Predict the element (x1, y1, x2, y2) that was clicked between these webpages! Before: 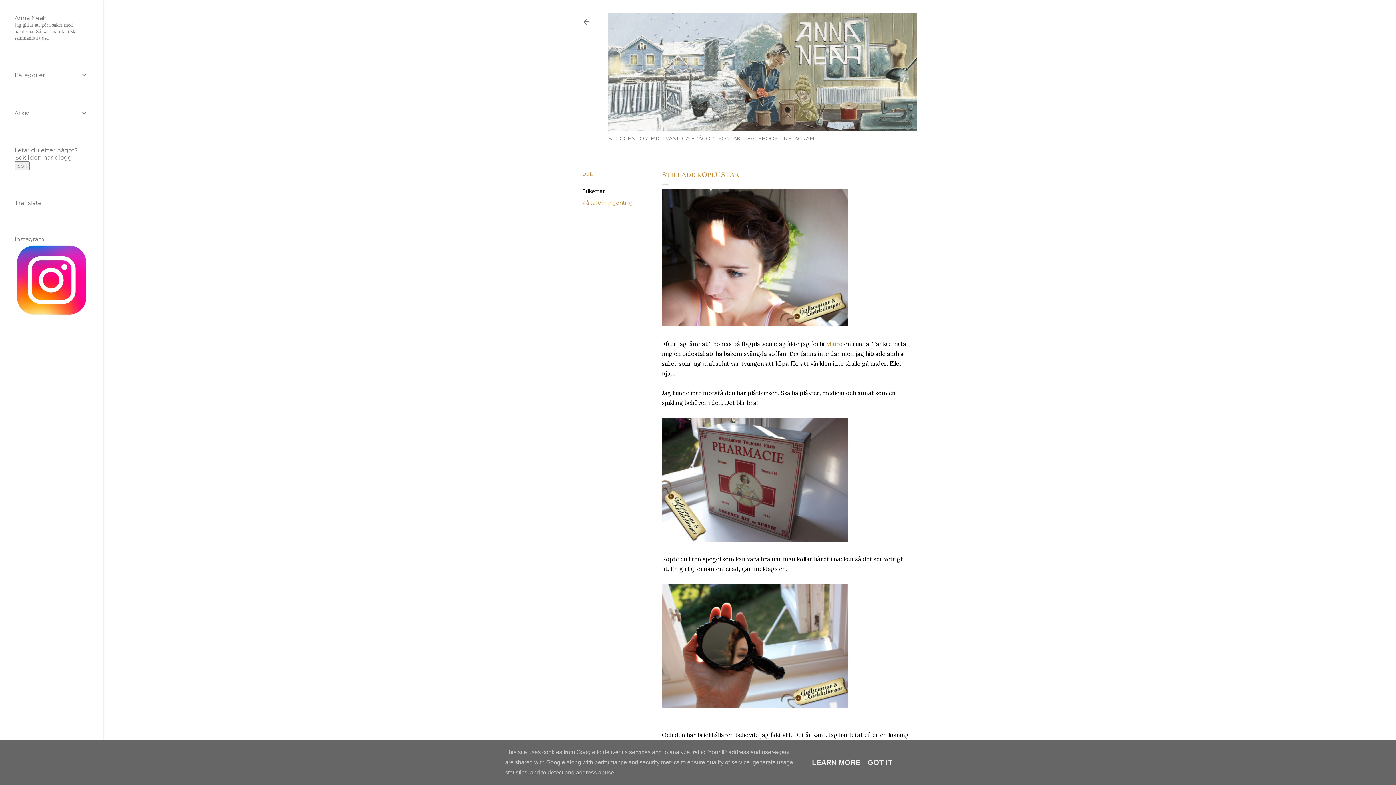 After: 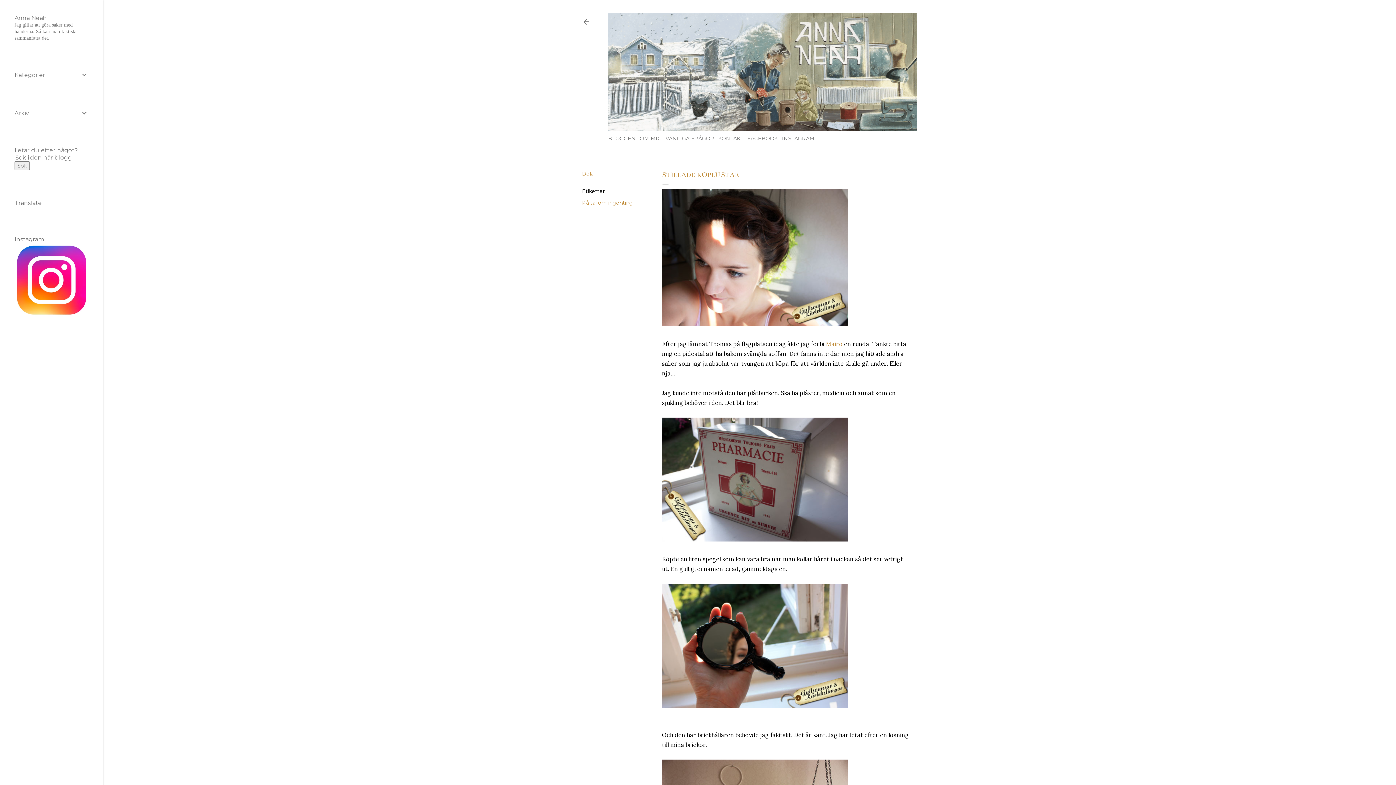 Action: bbox: (865, 758, 894, 766) label: GOT IT